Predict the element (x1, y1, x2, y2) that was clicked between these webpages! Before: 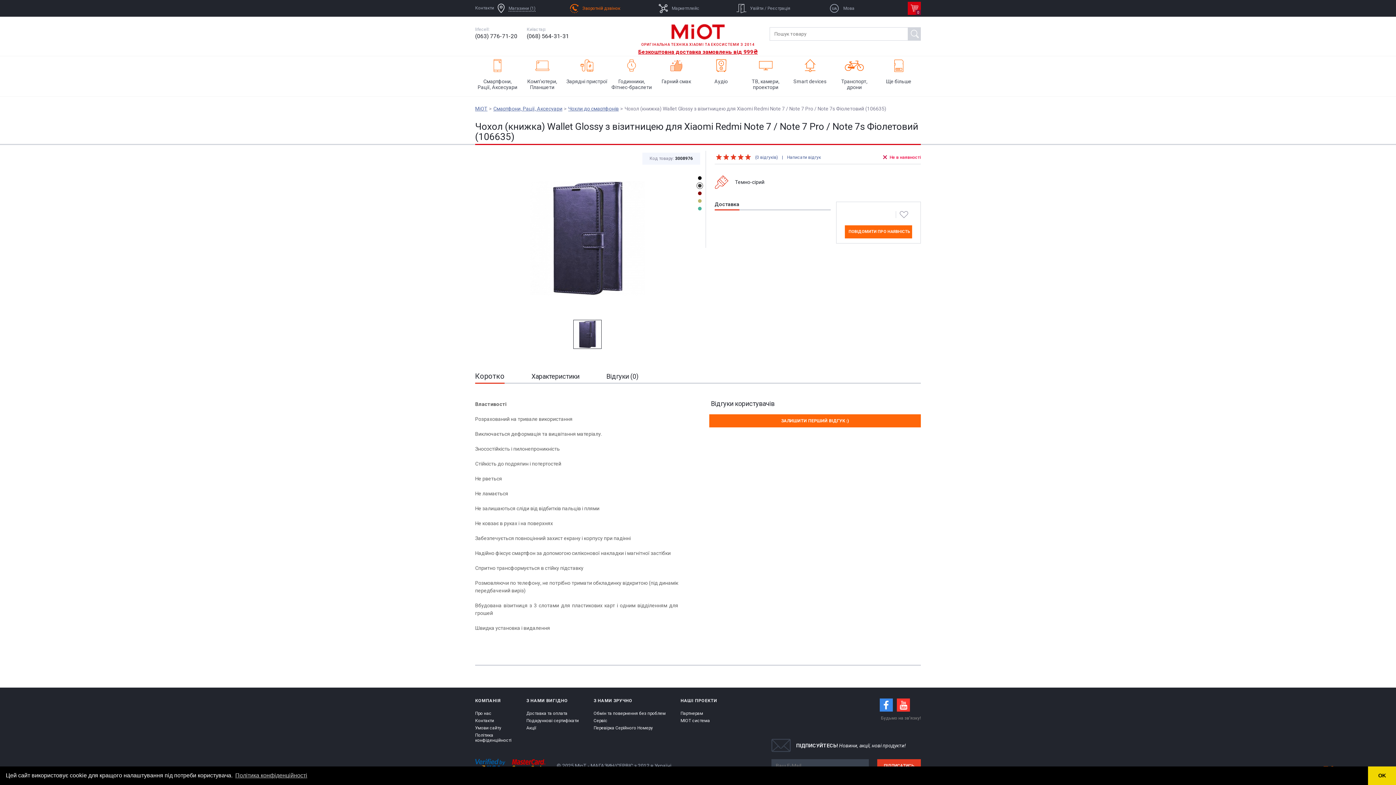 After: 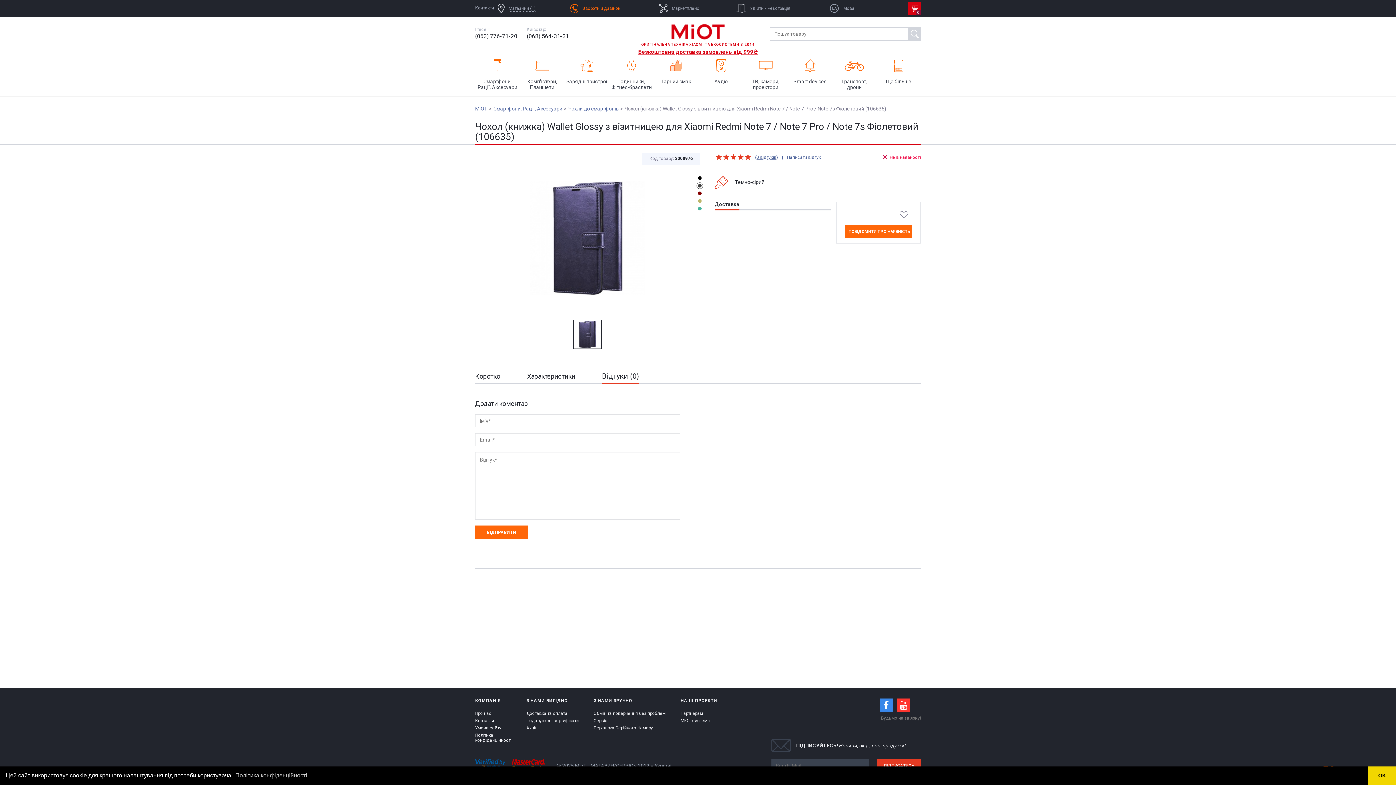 Action: bbox: (755, 155, 778, 159) label: (0 відгуків)